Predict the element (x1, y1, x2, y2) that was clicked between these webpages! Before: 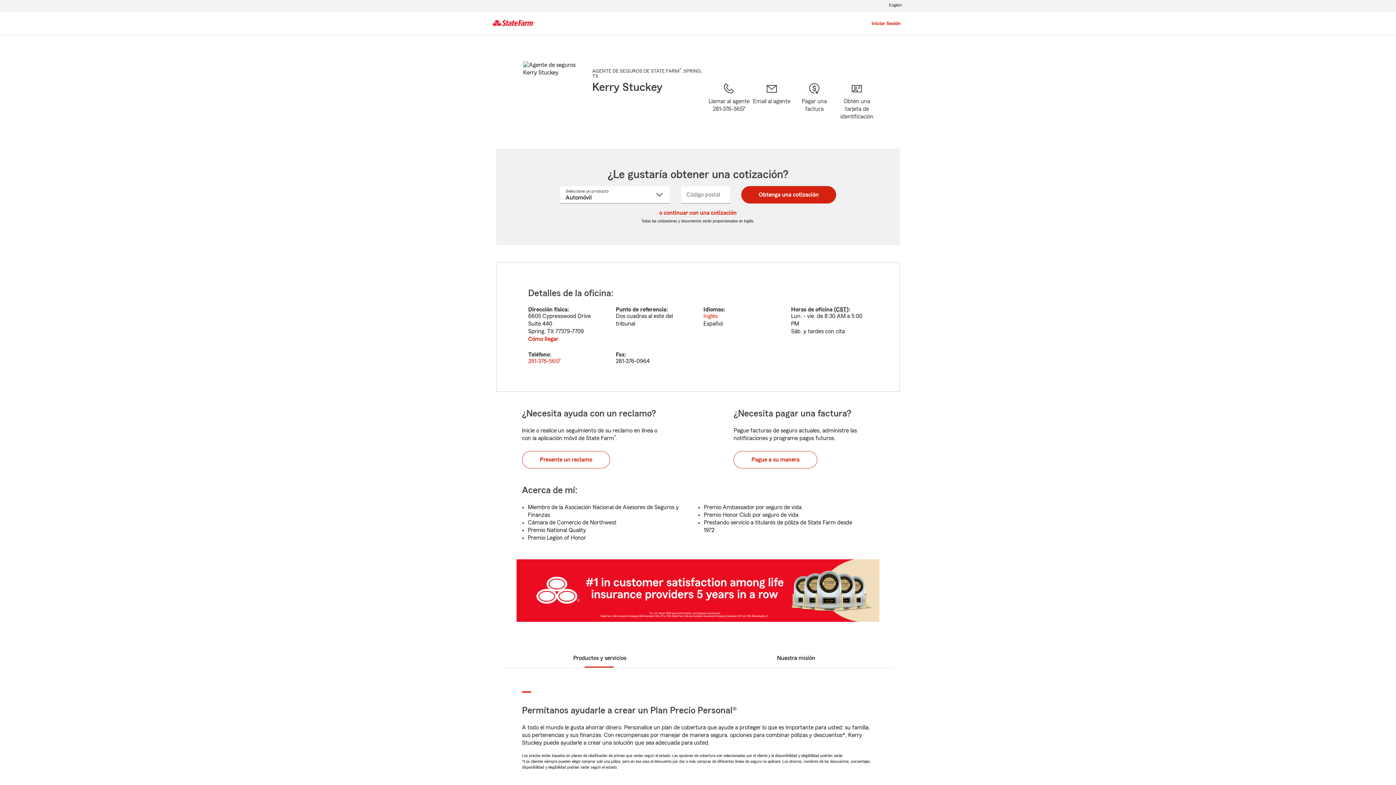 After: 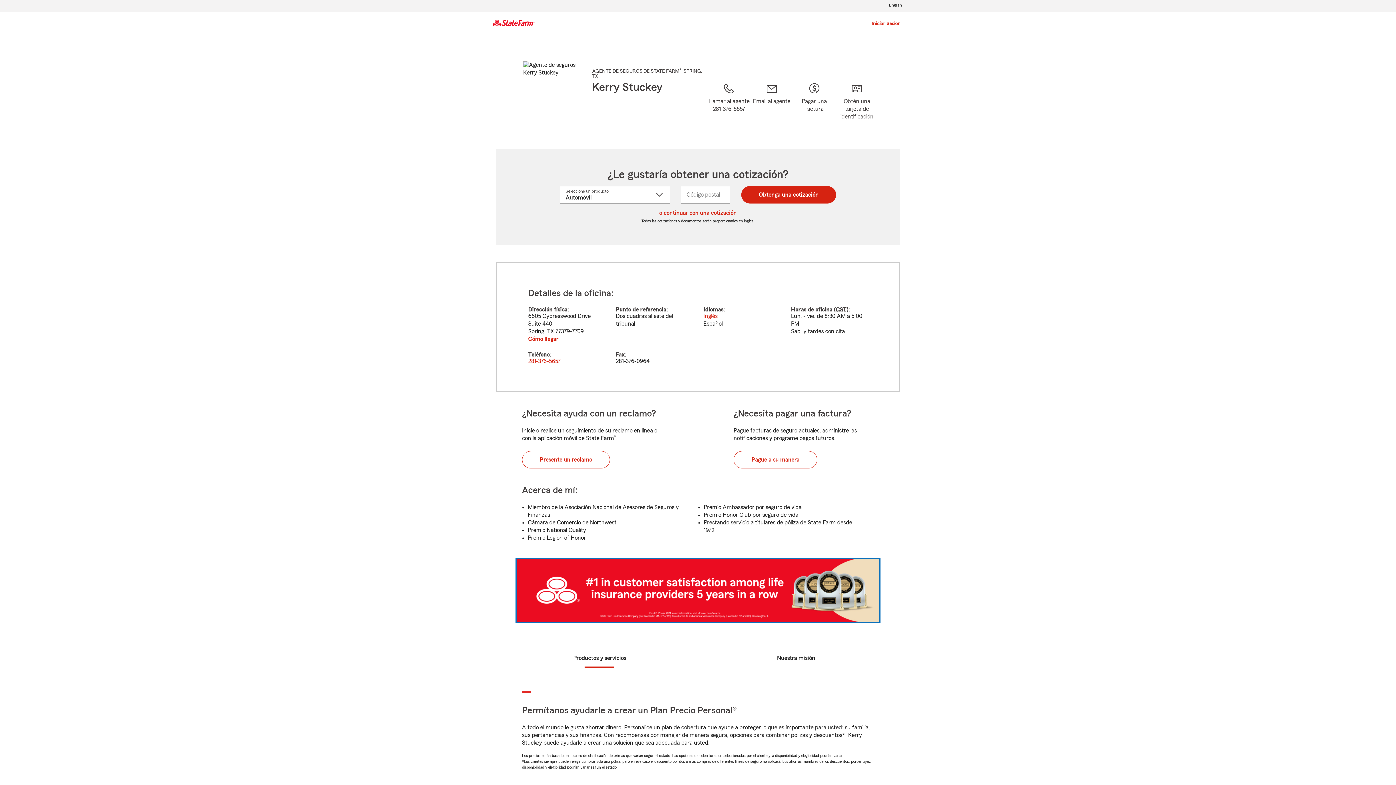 Action: bbox: (516, 559, 879, 622)